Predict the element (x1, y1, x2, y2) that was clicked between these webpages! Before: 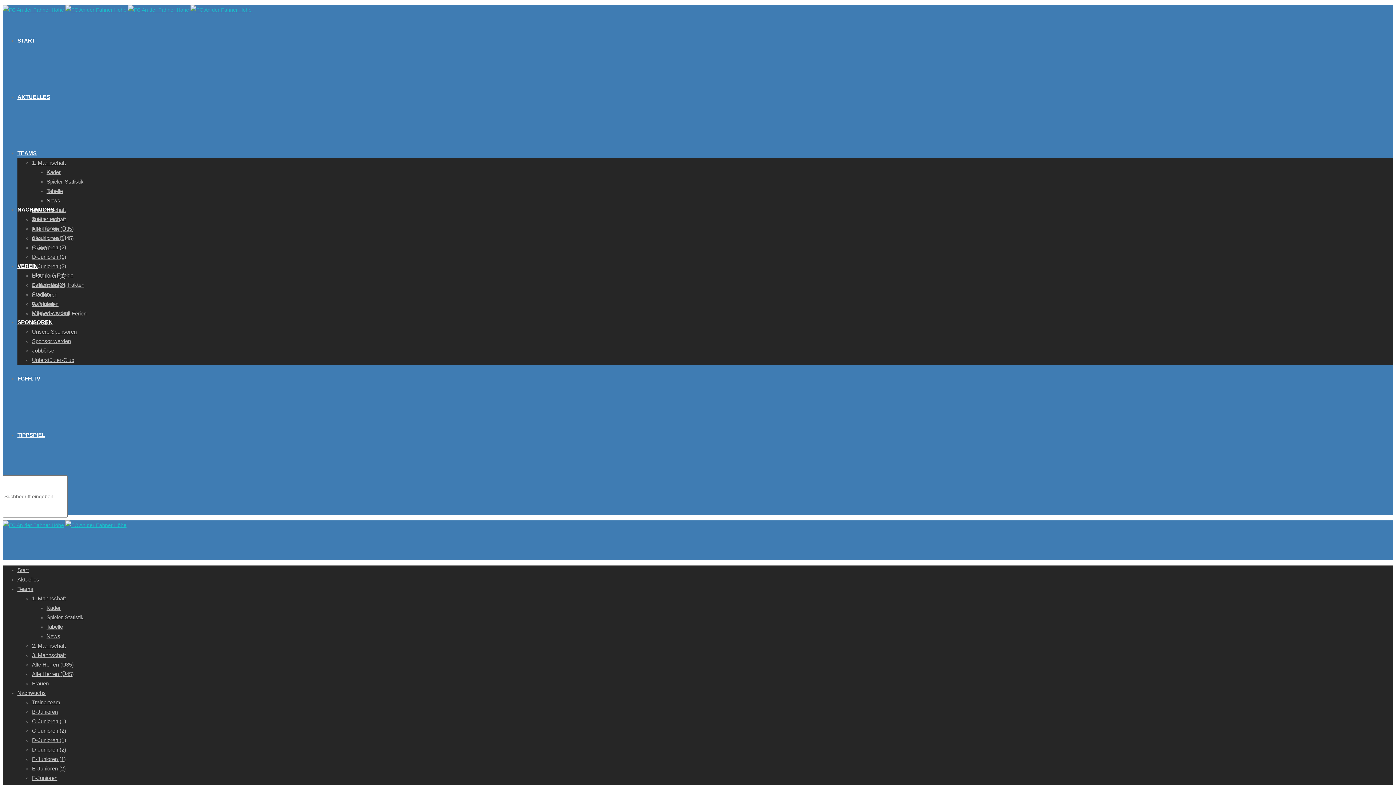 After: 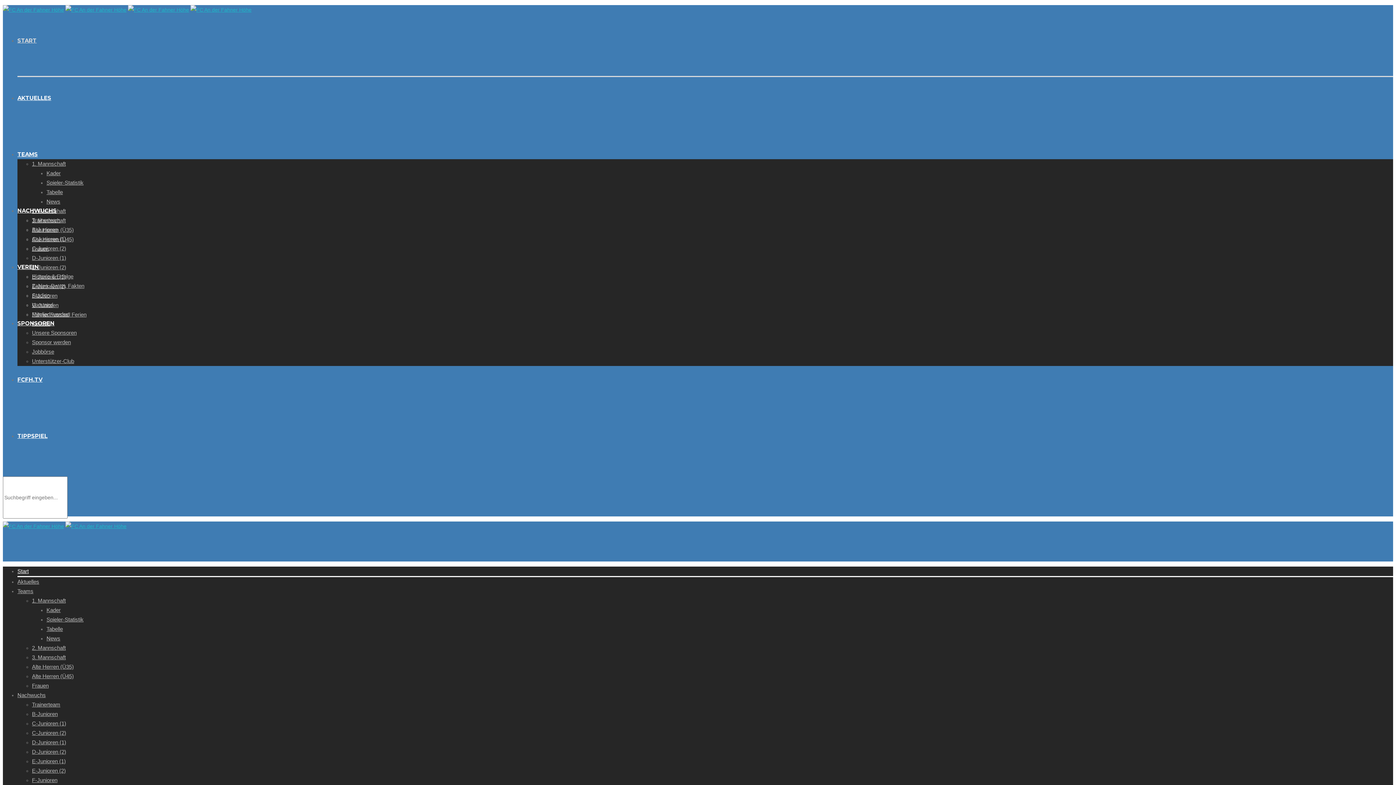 Action: bbox: (17, 567, 28, 573) label: Start